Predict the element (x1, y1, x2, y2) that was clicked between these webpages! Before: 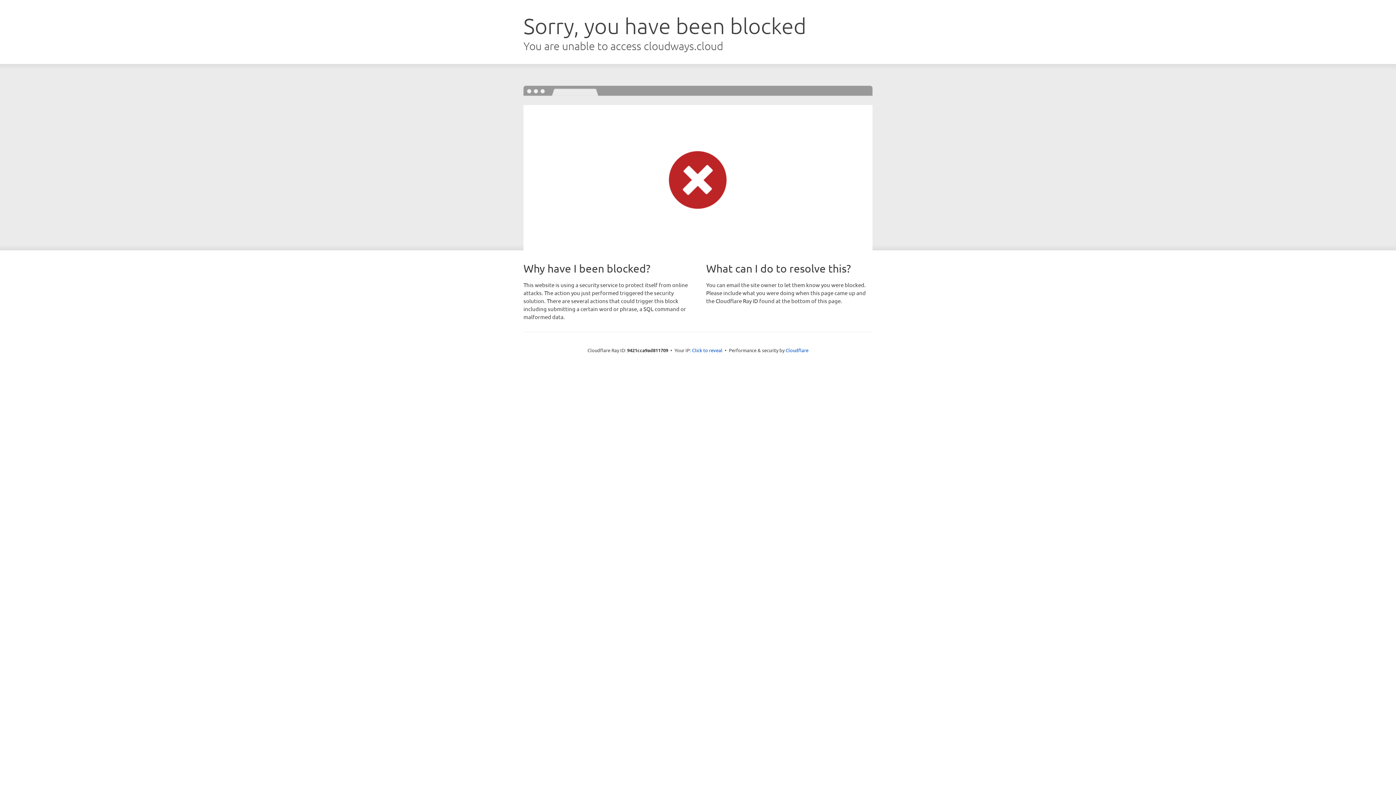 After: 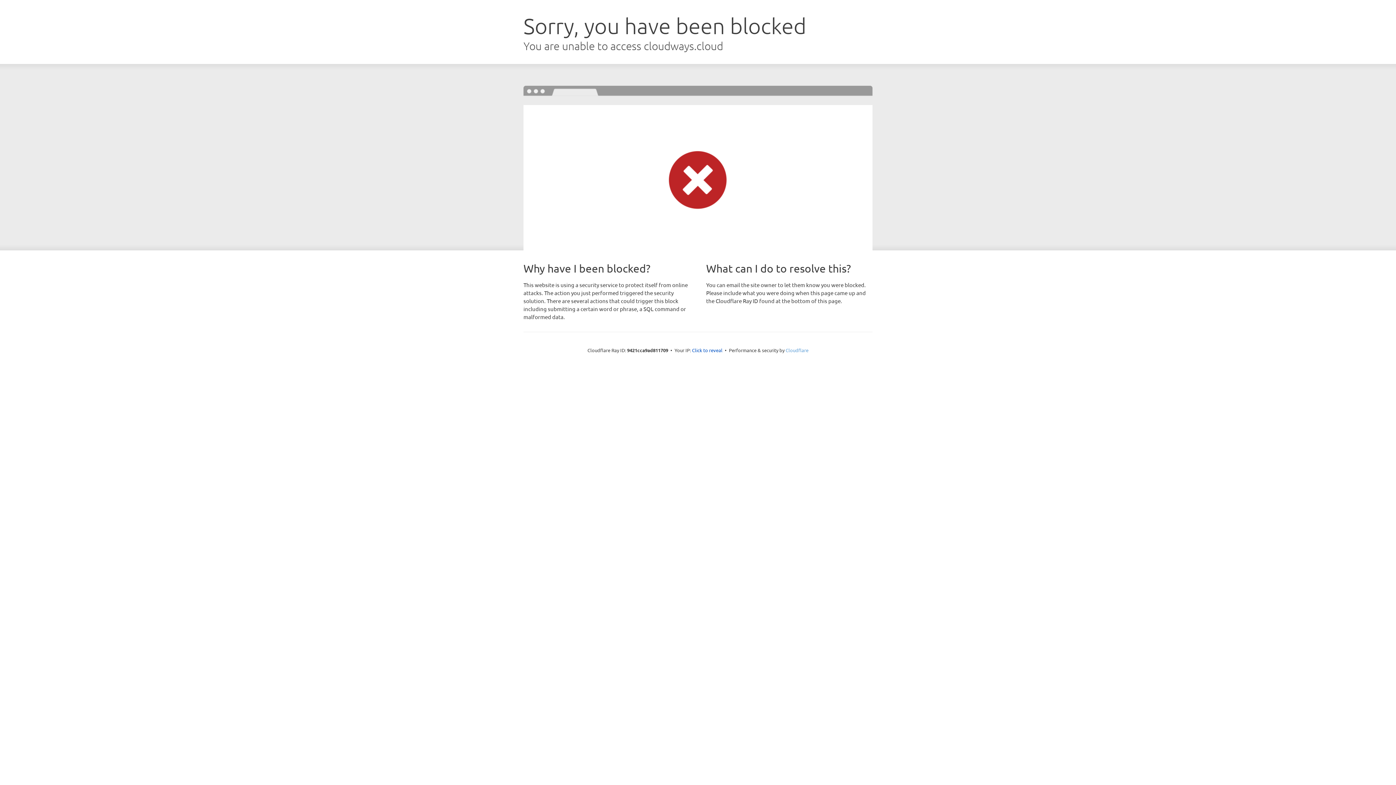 Action: bbox: (785, 347, 808, 353) label: Cloudflare